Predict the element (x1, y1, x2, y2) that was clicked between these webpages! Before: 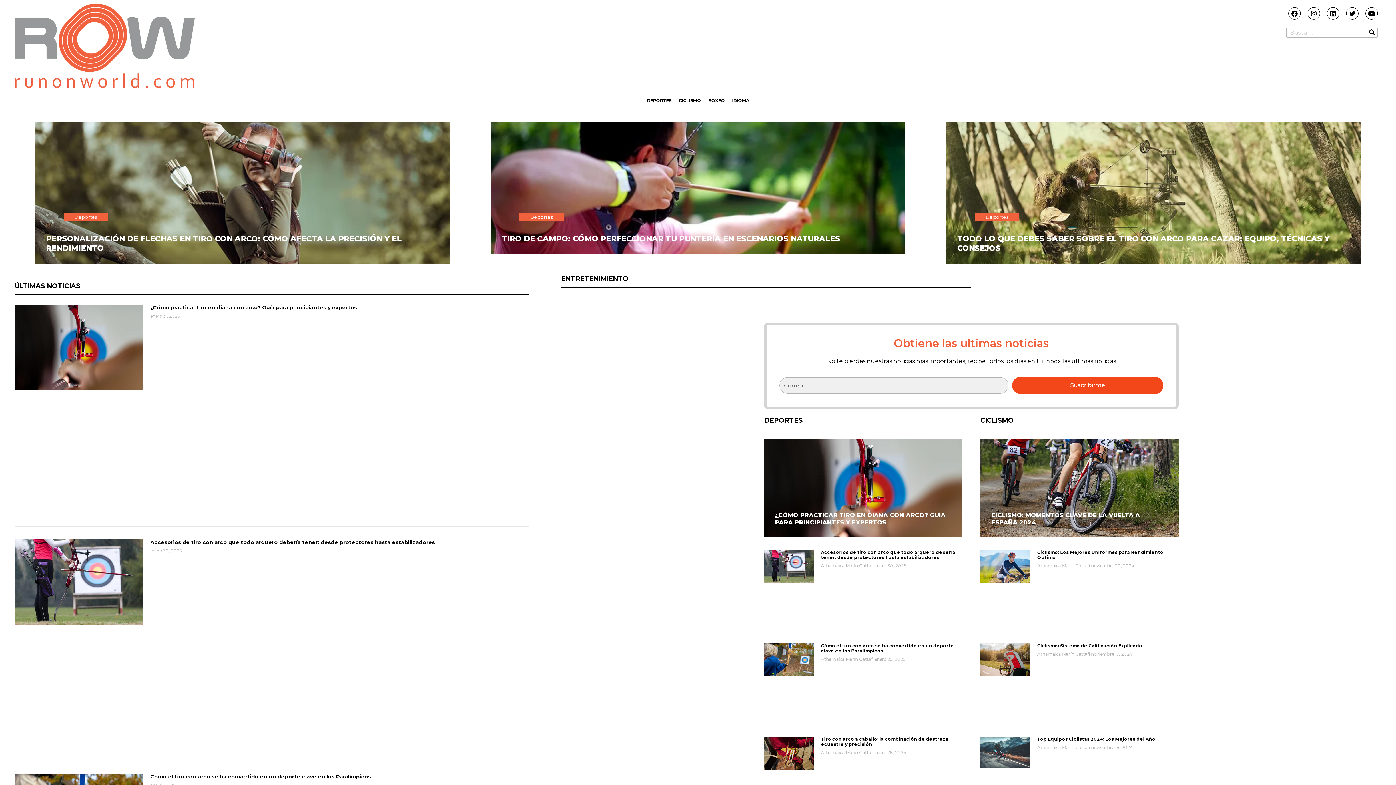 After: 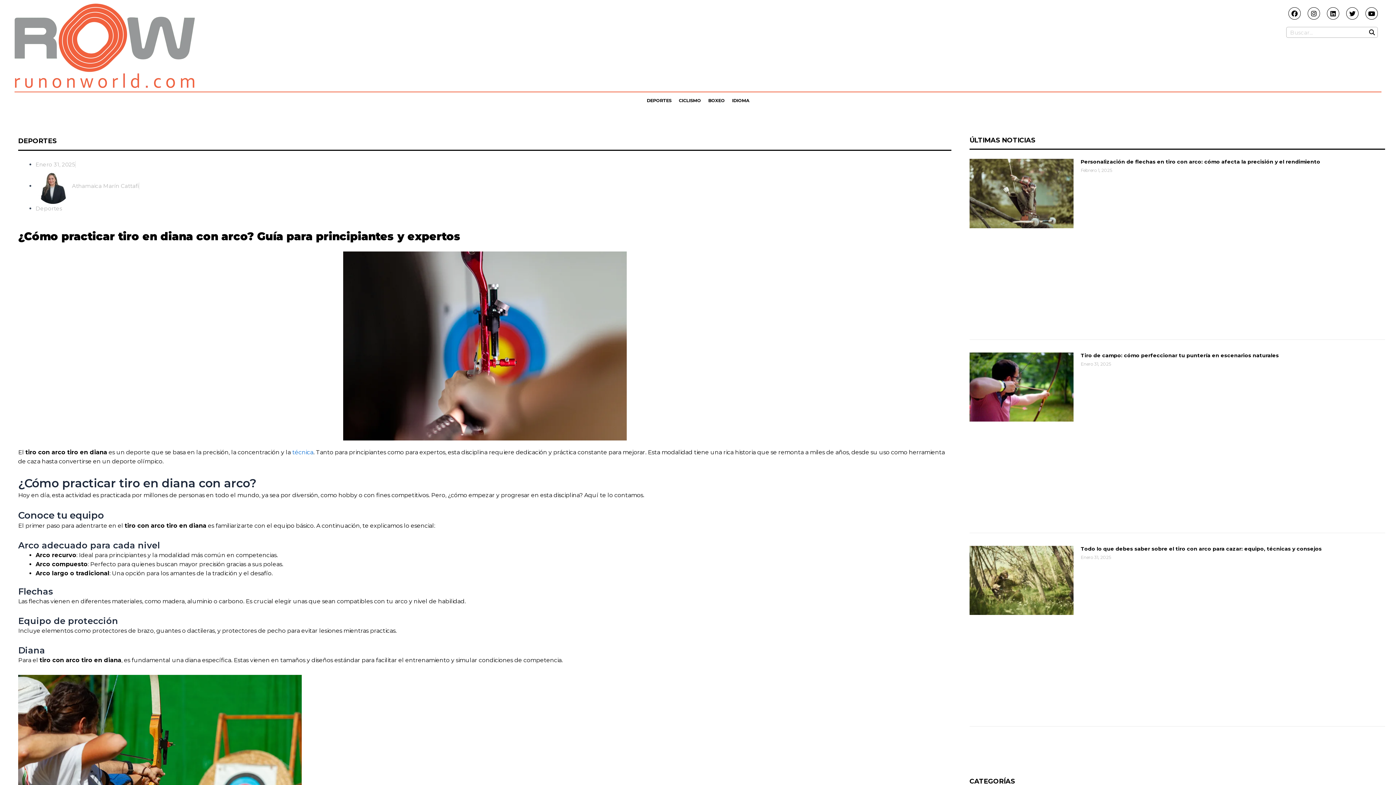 Action: bbox: (14, 304, 143, 519)